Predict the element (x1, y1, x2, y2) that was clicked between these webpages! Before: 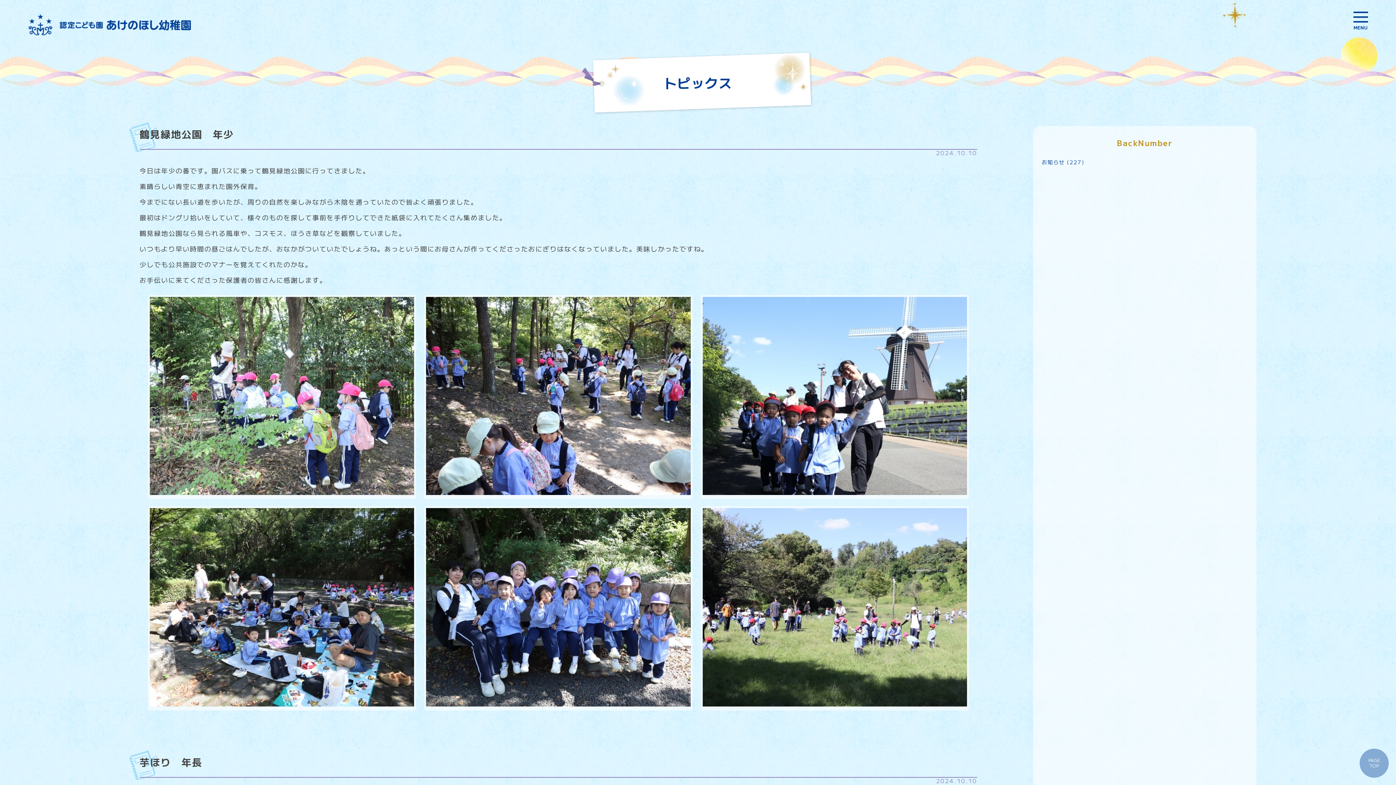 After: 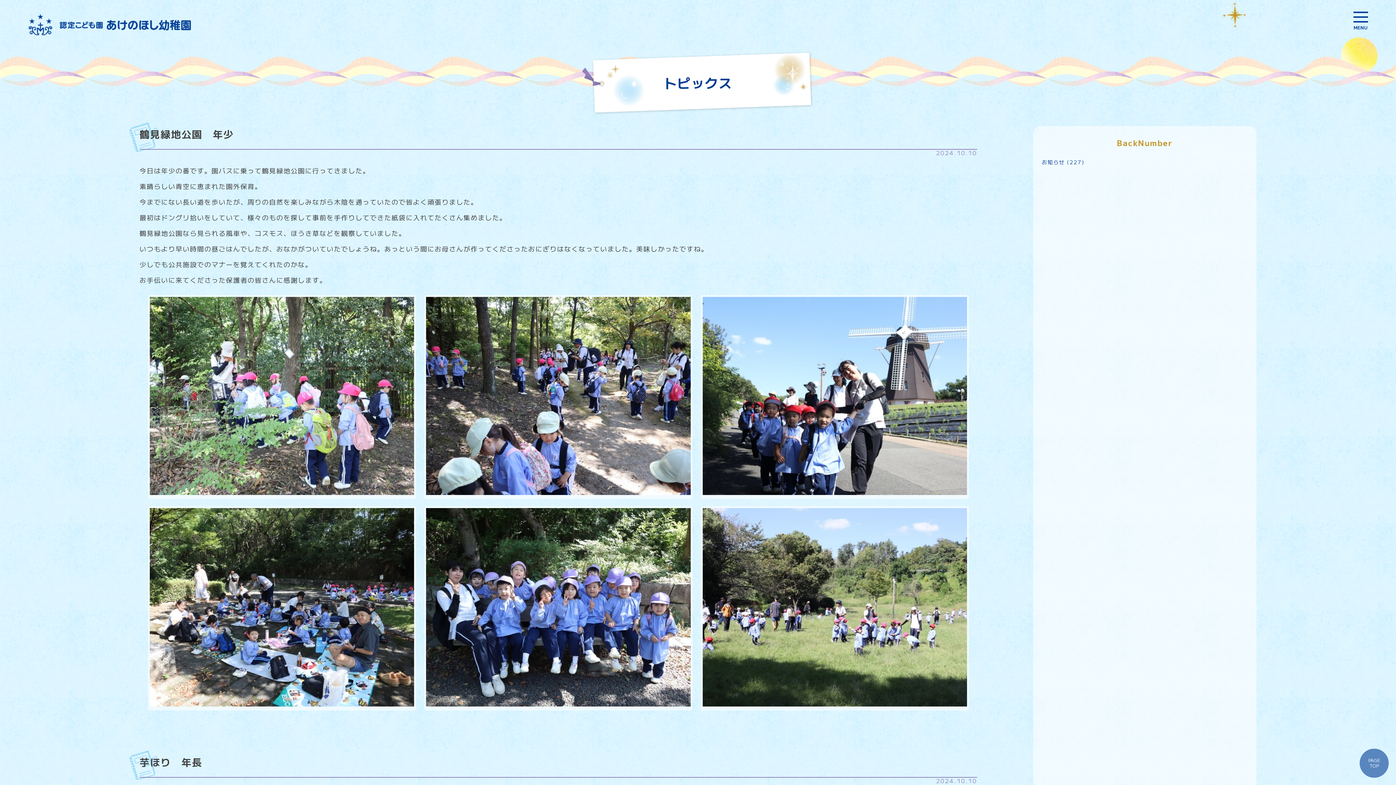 Action: label: PAGE
TOP bbox: (1360, 749, 1389, 778)